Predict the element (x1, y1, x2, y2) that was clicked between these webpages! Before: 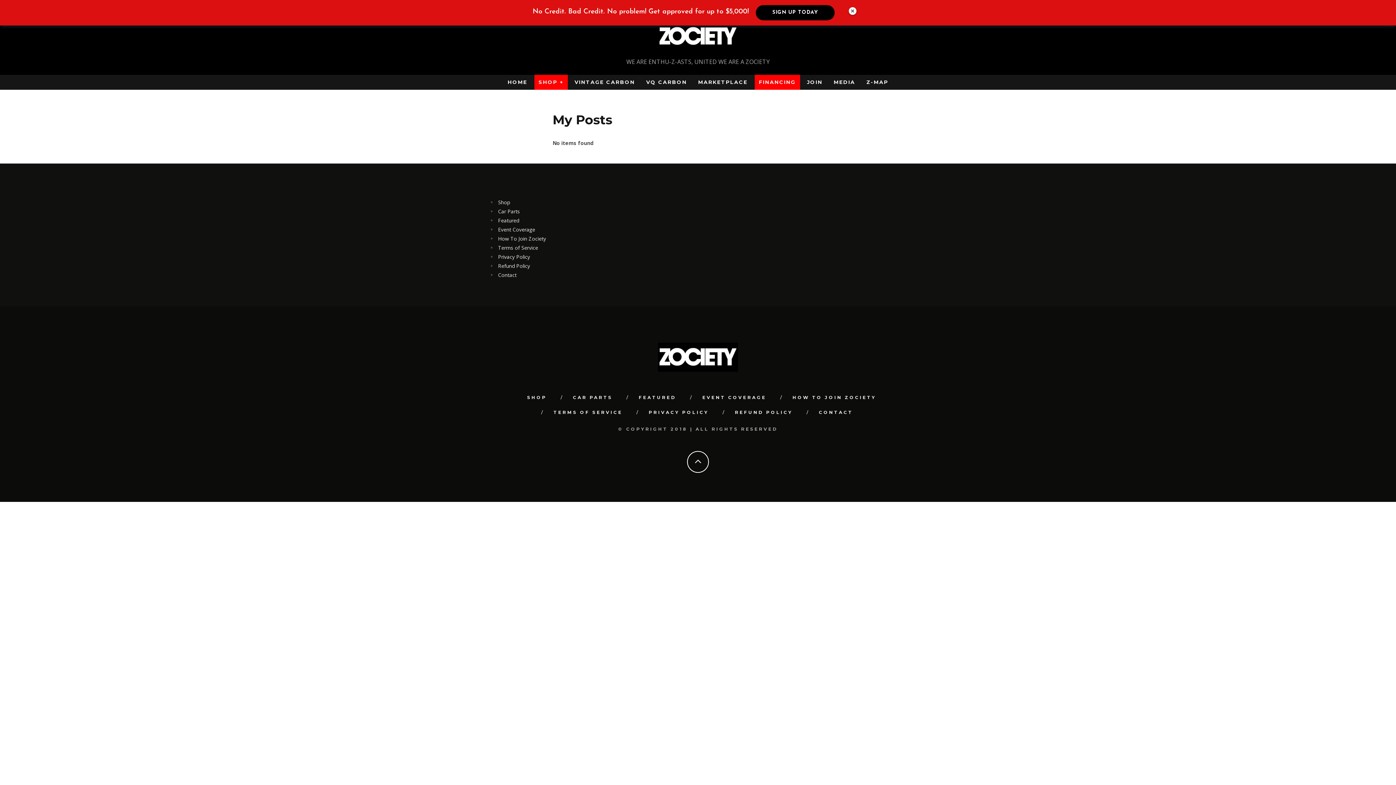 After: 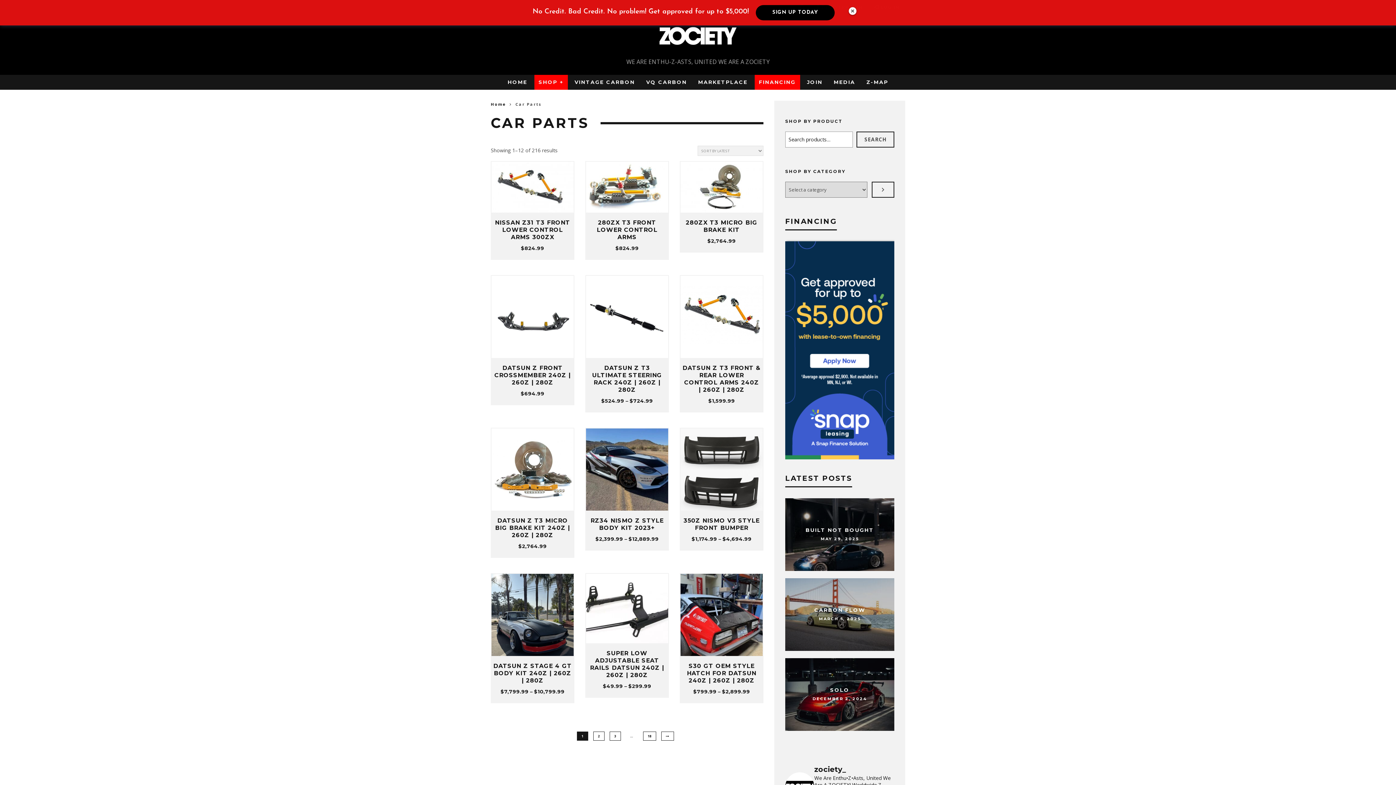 Action: bbox: (567, 390, 618, 405) label: CAR PARTS